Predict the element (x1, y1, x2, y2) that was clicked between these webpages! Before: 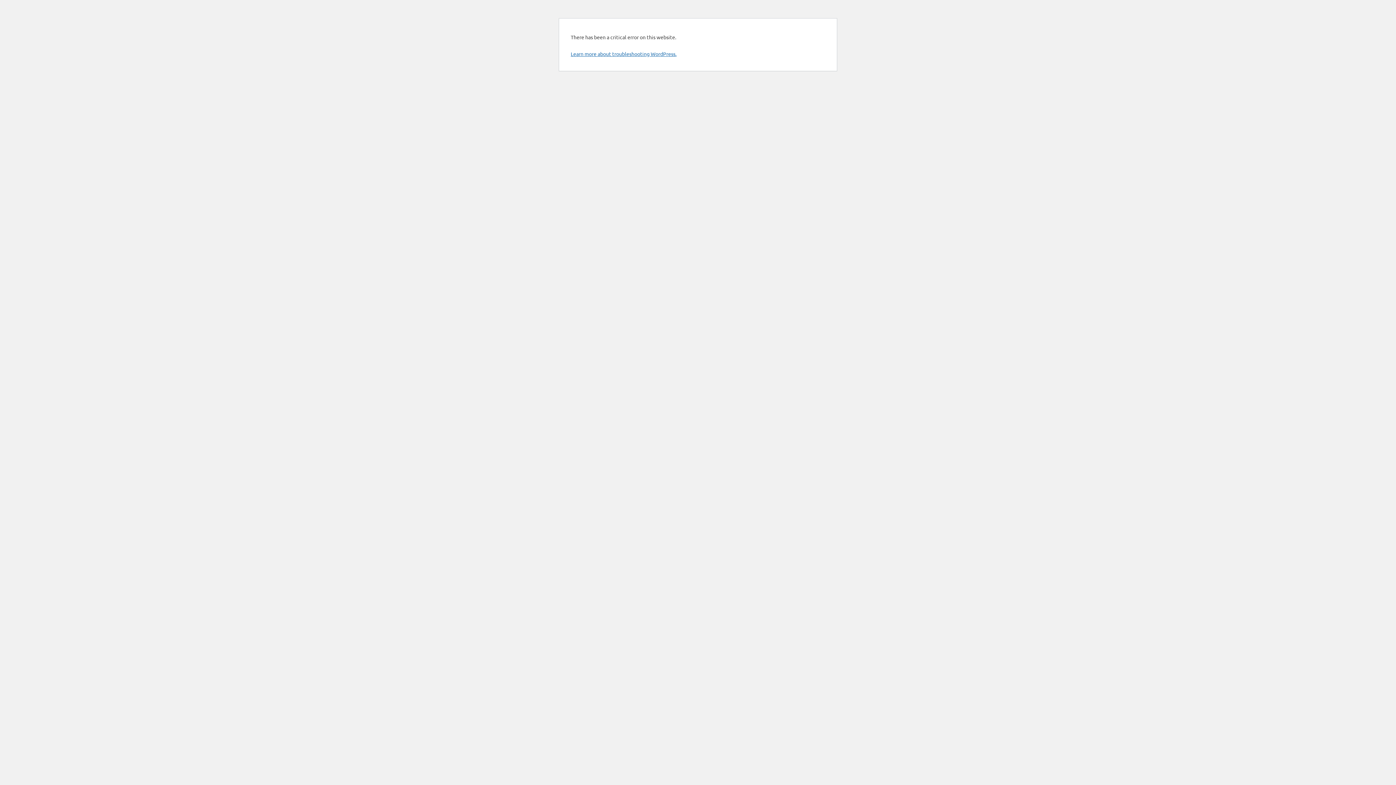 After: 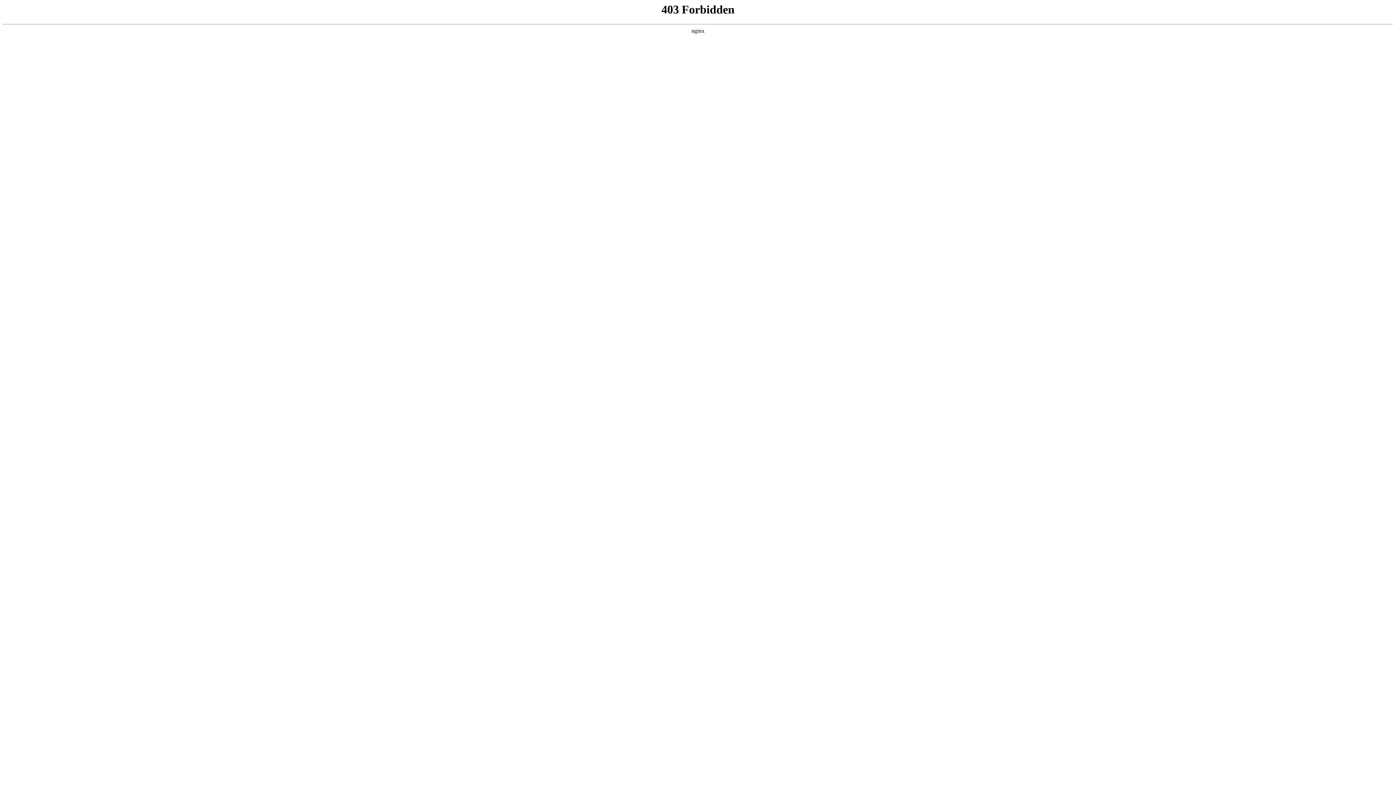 Action: label: Learn more about troubleshooting WordPress. bbox: (570, 50, 676, 57)